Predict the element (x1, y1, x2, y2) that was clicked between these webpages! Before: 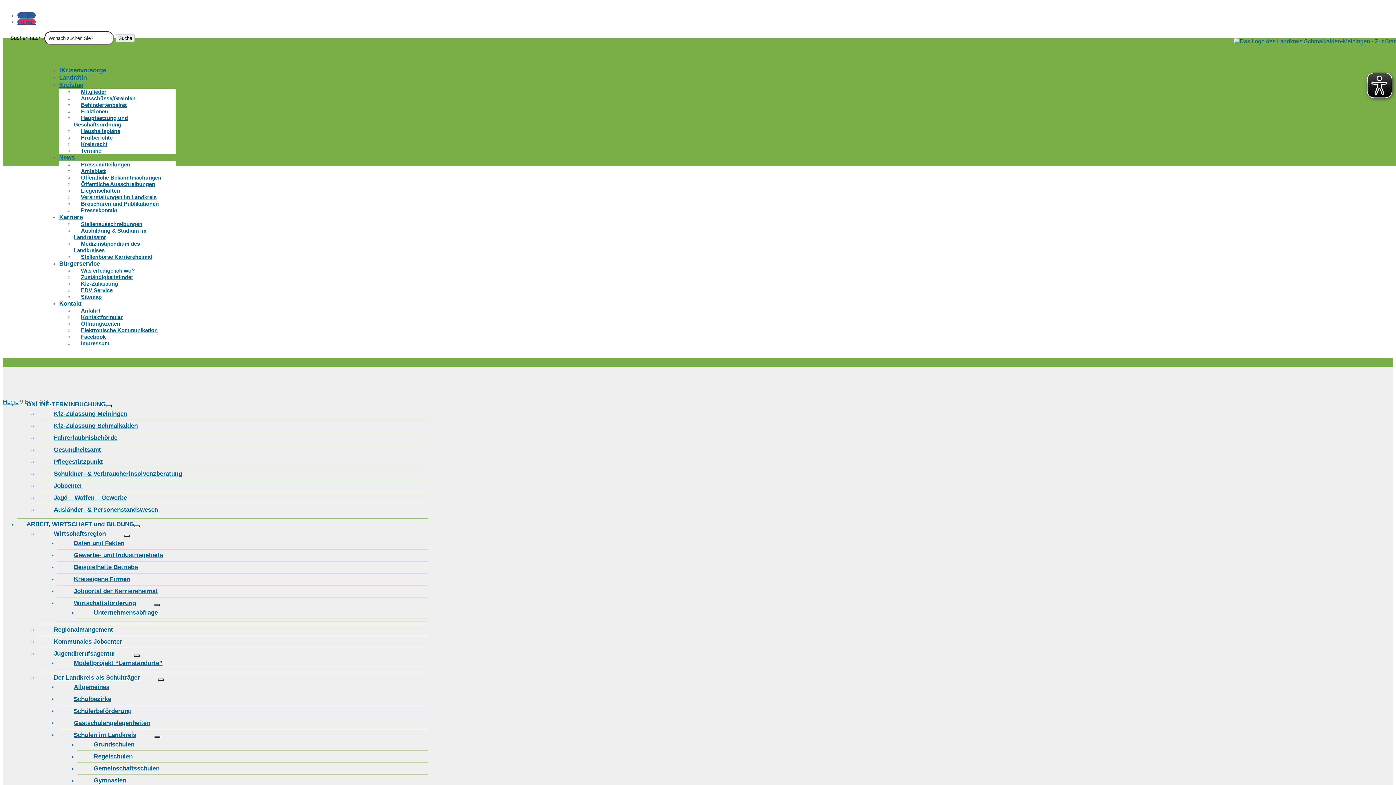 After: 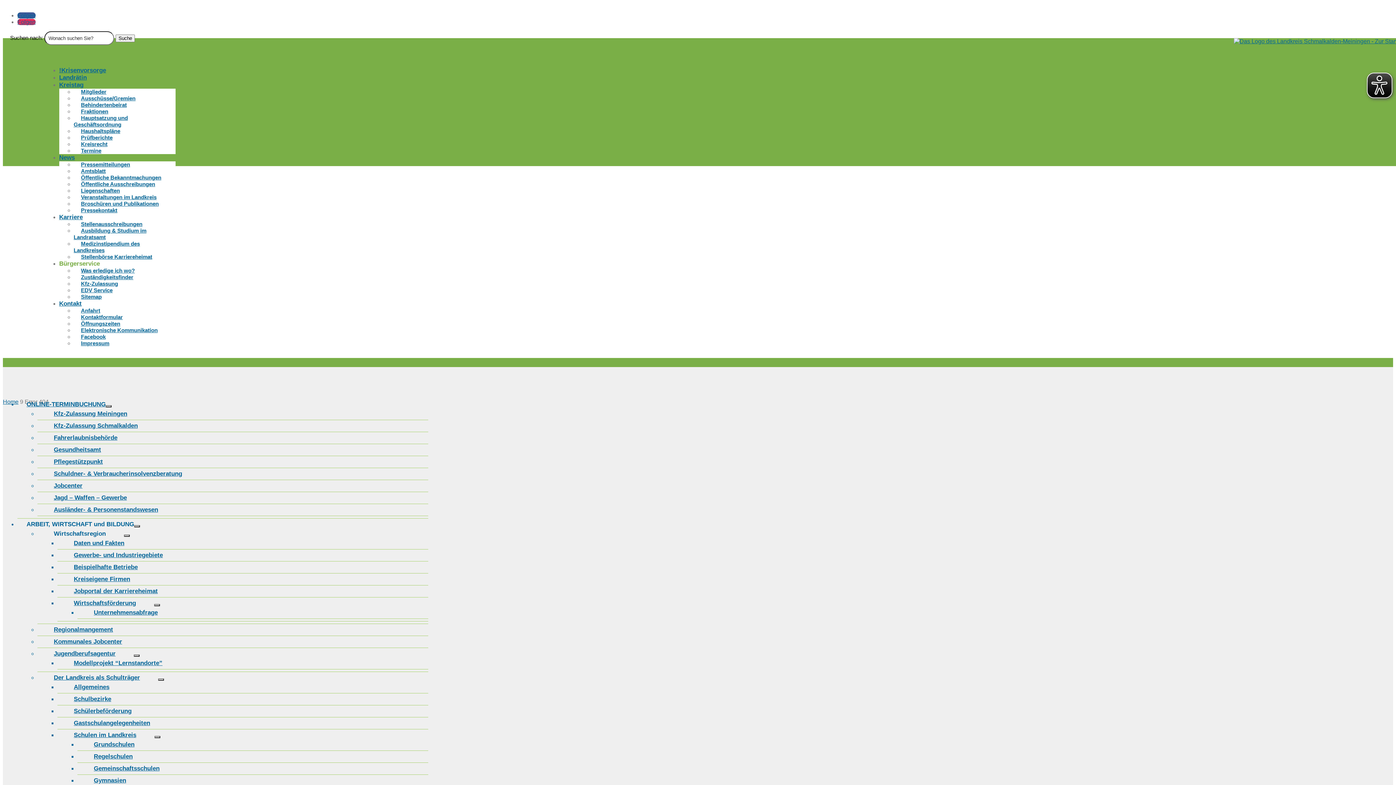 Action: label: Bürgerservice bbox: (59, 260, 99, 267)